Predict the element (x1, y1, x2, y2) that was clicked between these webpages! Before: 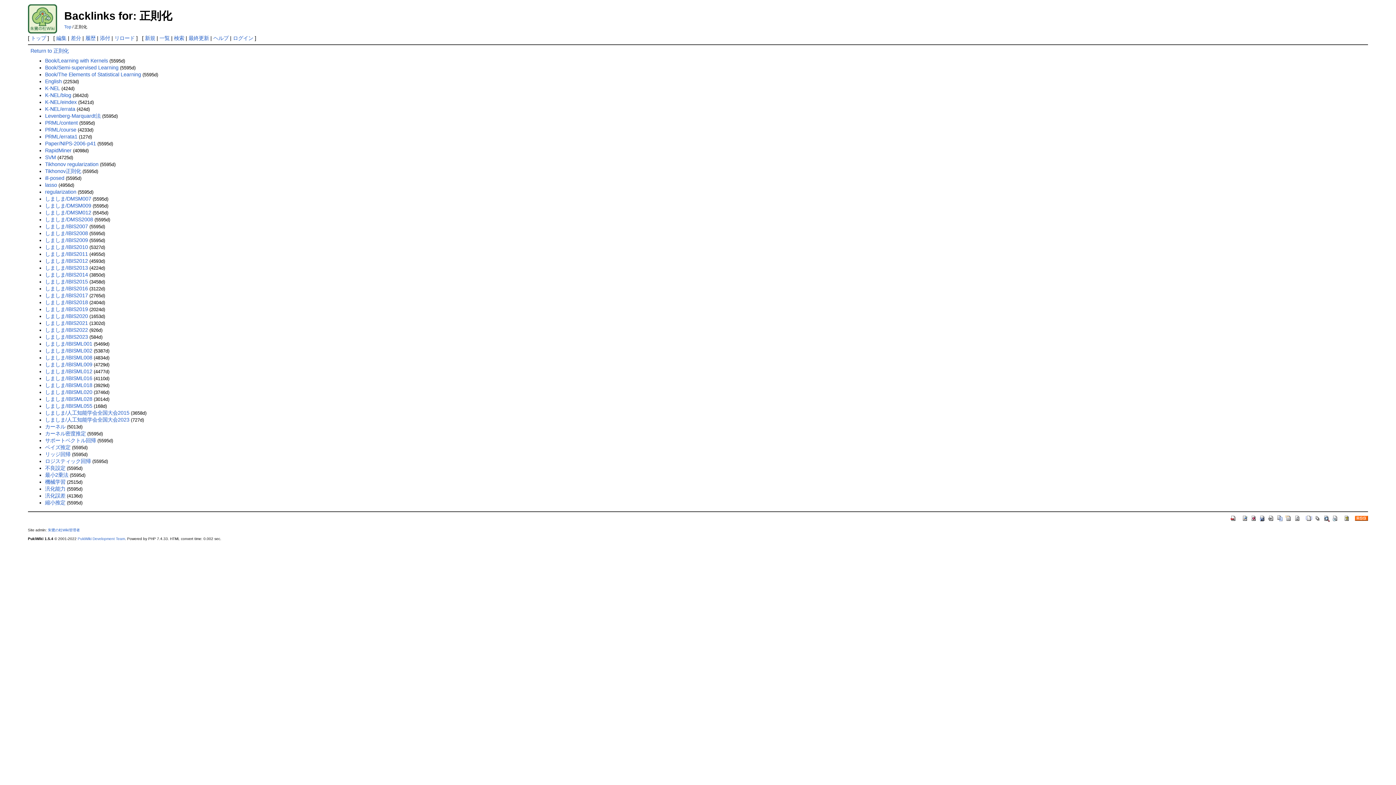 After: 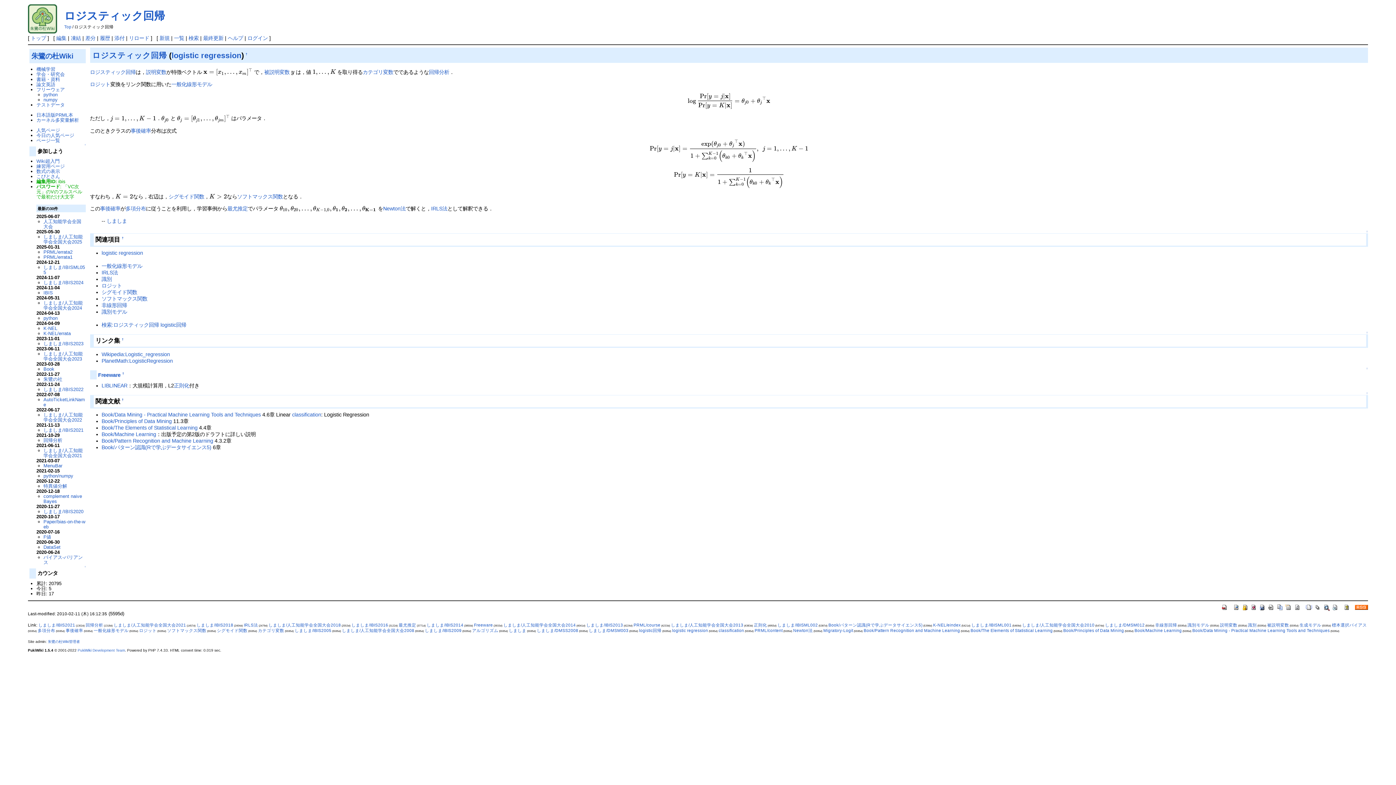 Action: bbox: (45, 458, 90, 464) label: ロジスティック回帰